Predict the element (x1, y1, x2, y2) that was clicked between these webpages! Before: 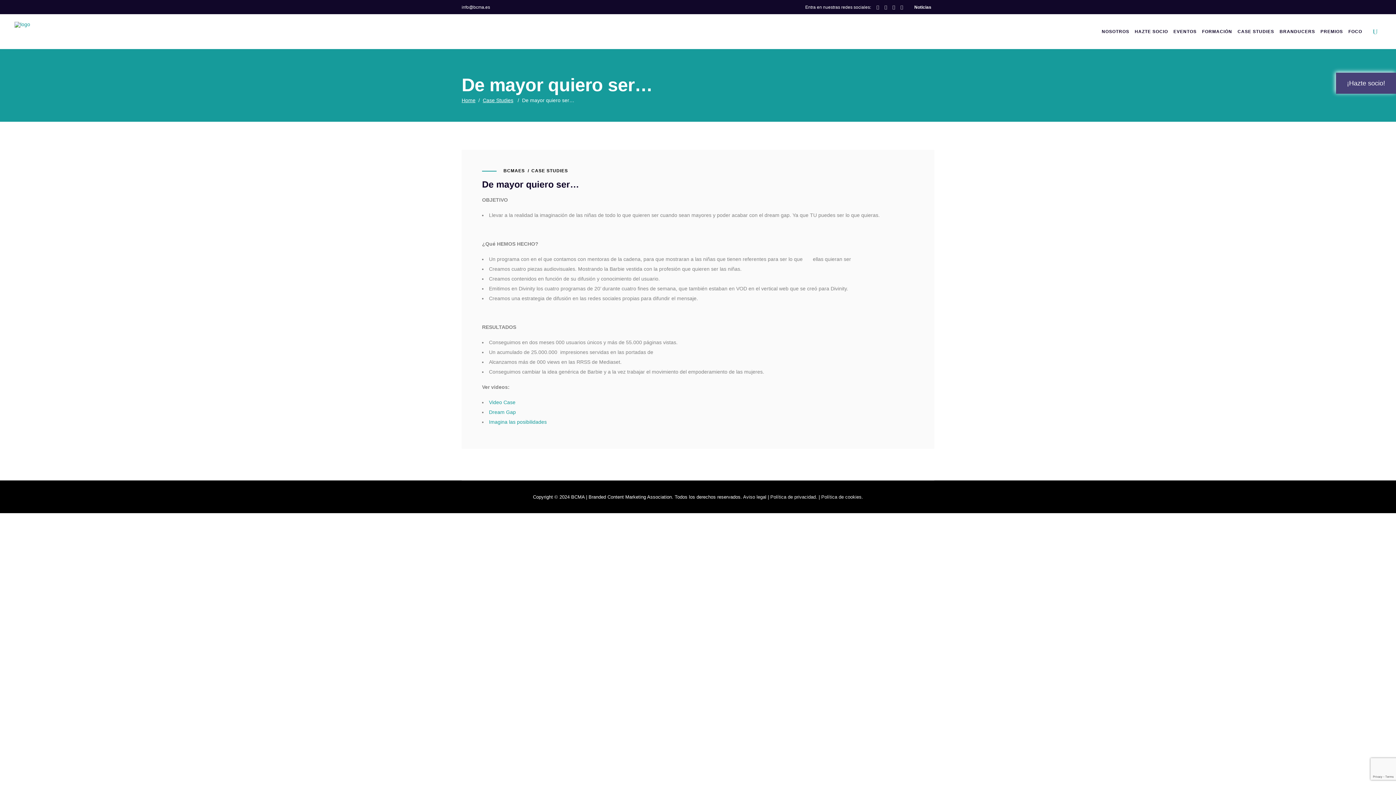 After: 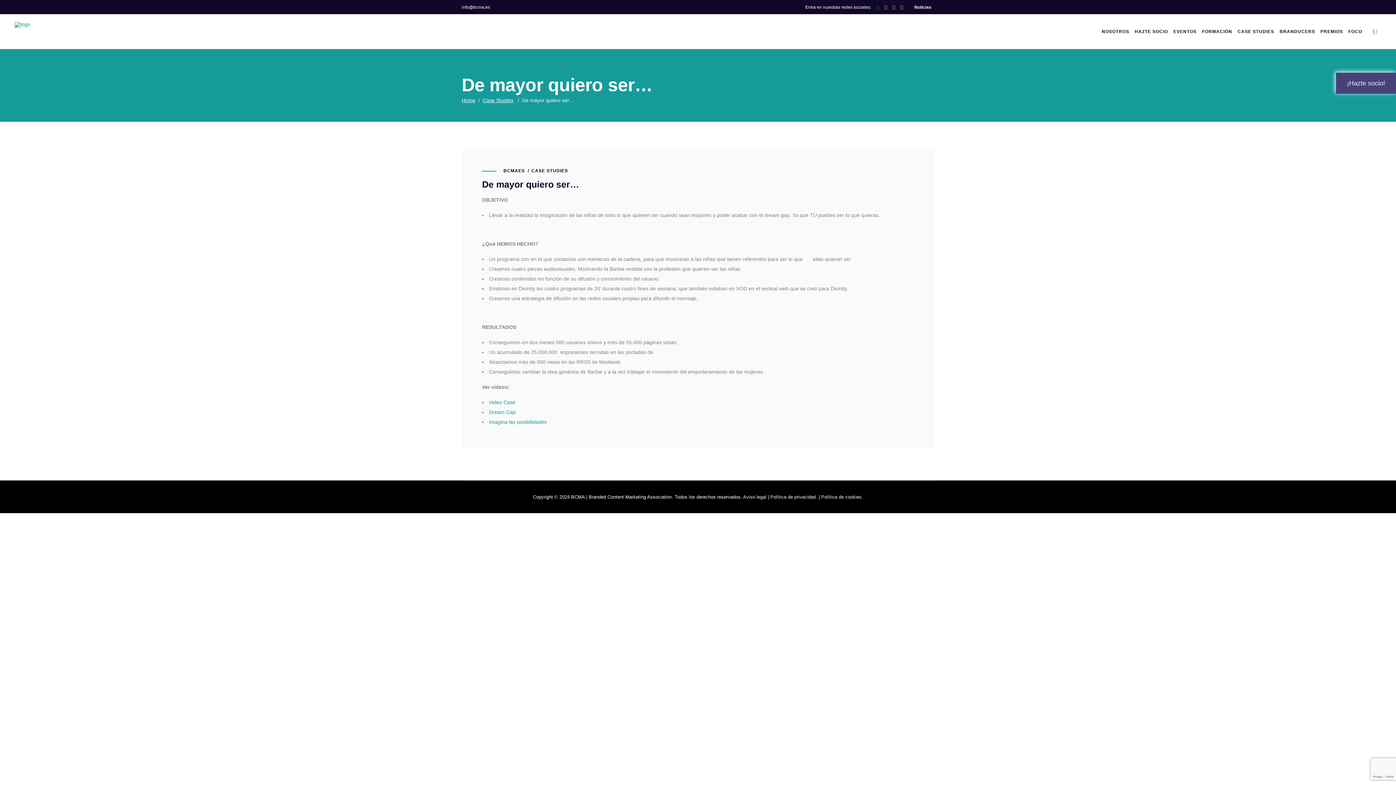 Action: bbox: (876, 5, 879, 9)